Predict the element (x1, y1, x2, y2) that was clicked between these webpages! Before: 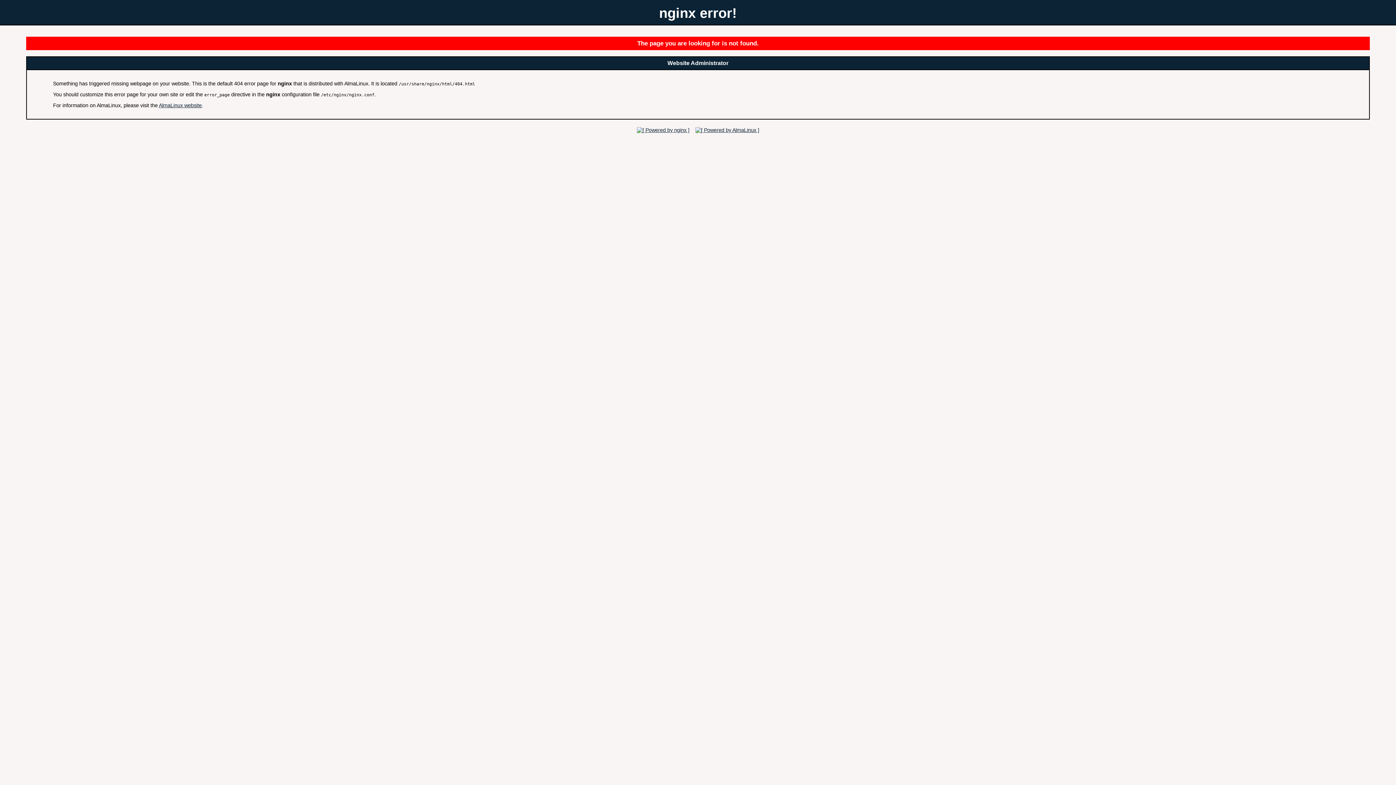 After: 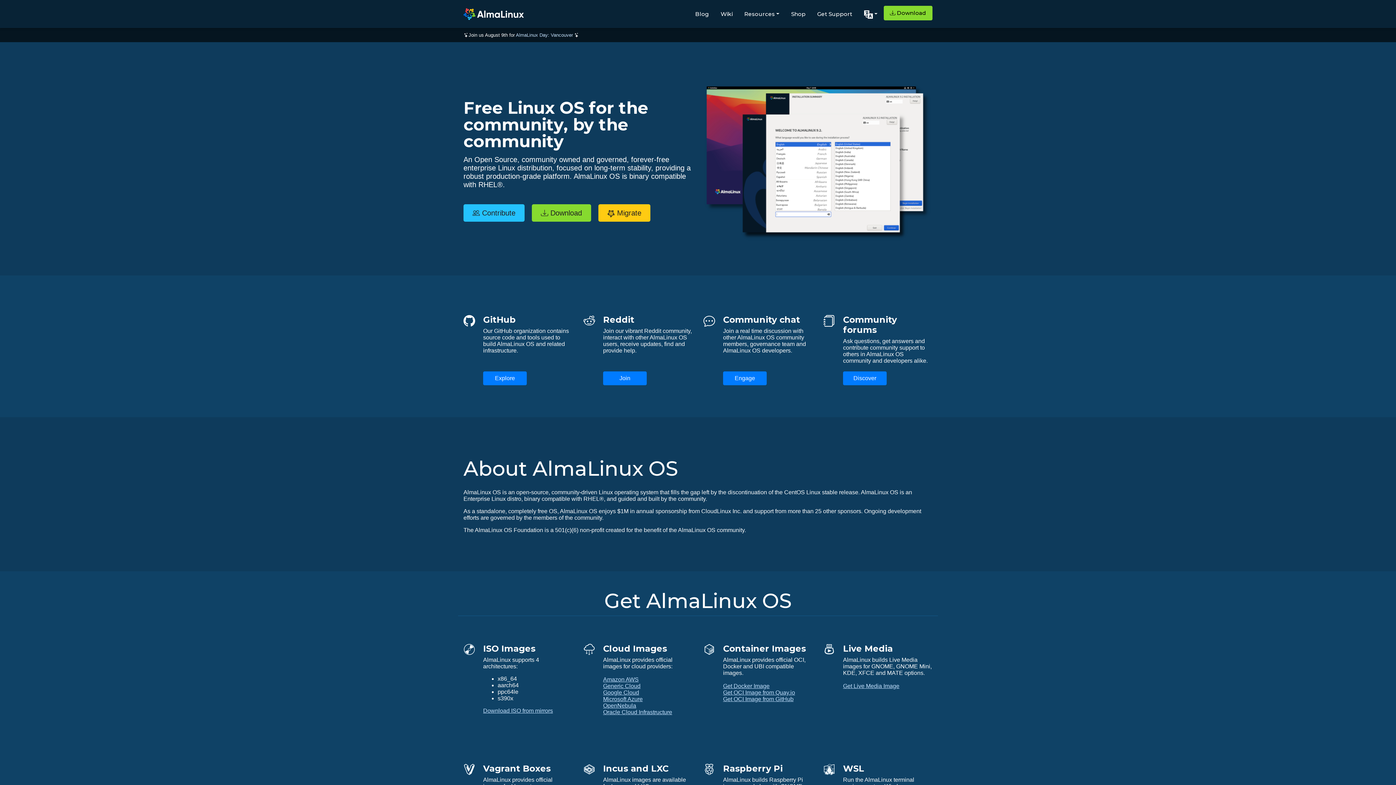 Action: label: AlmaLinux website bbox: (158, 102, 201, 108)